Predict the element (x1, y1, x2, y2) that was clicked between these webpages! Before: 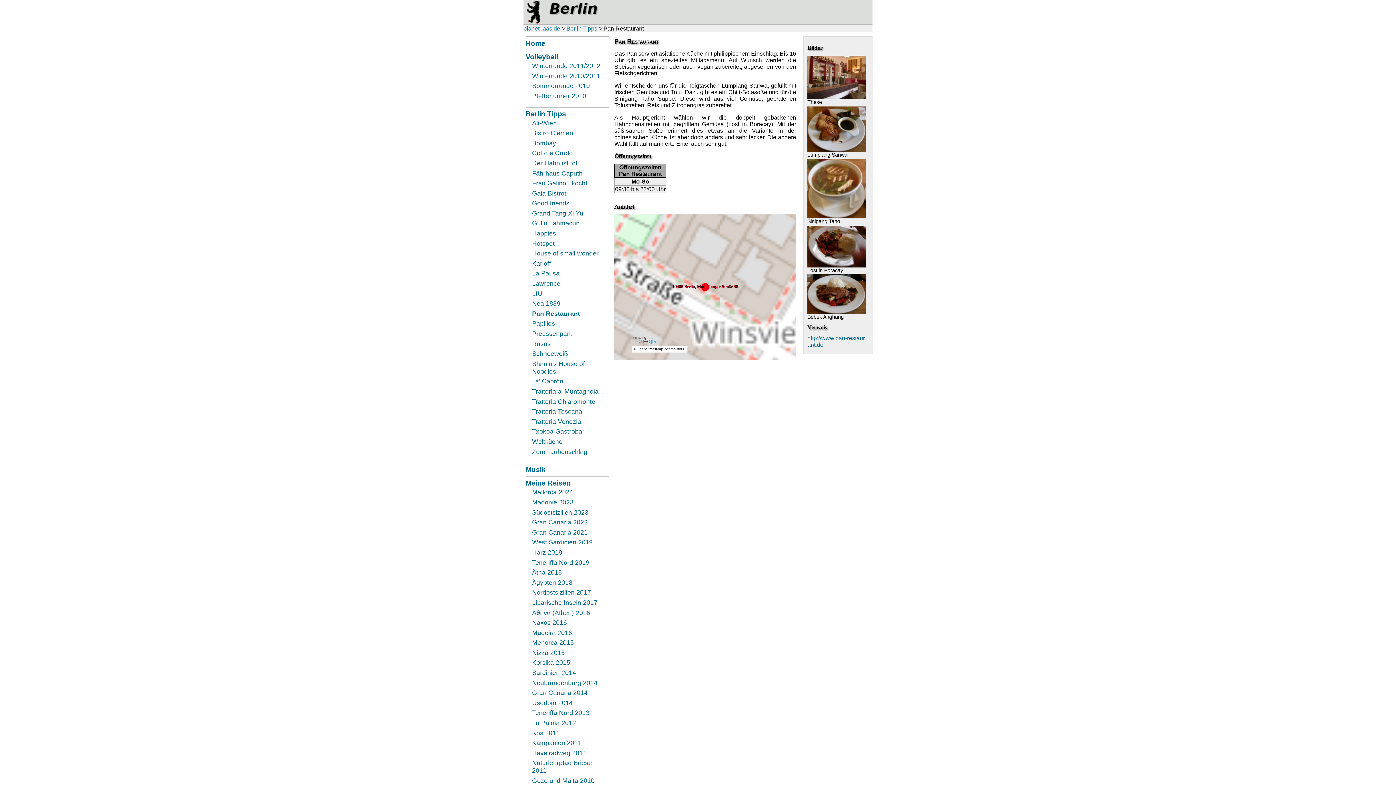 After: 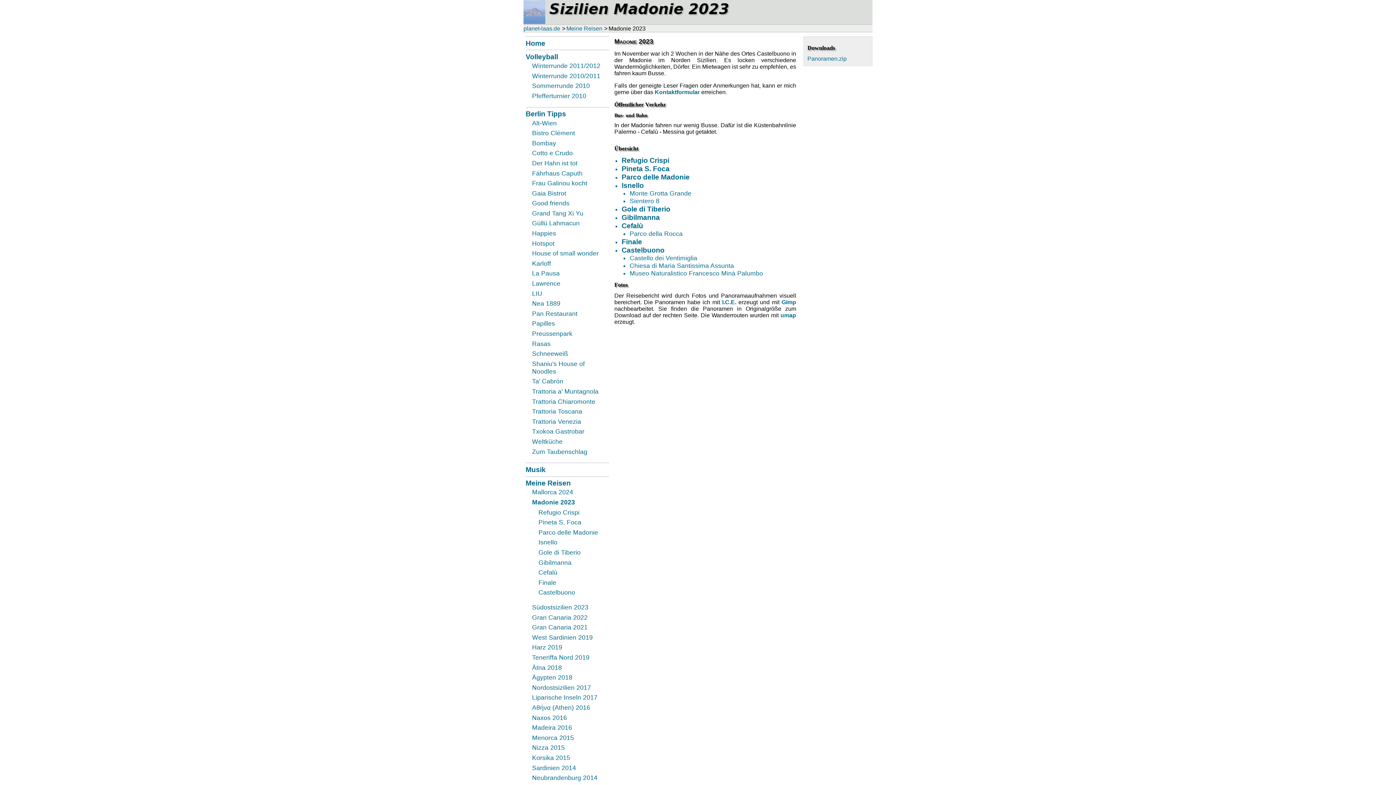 Action: bbox: (532, 498, 573, 506) label: Madonie 2023